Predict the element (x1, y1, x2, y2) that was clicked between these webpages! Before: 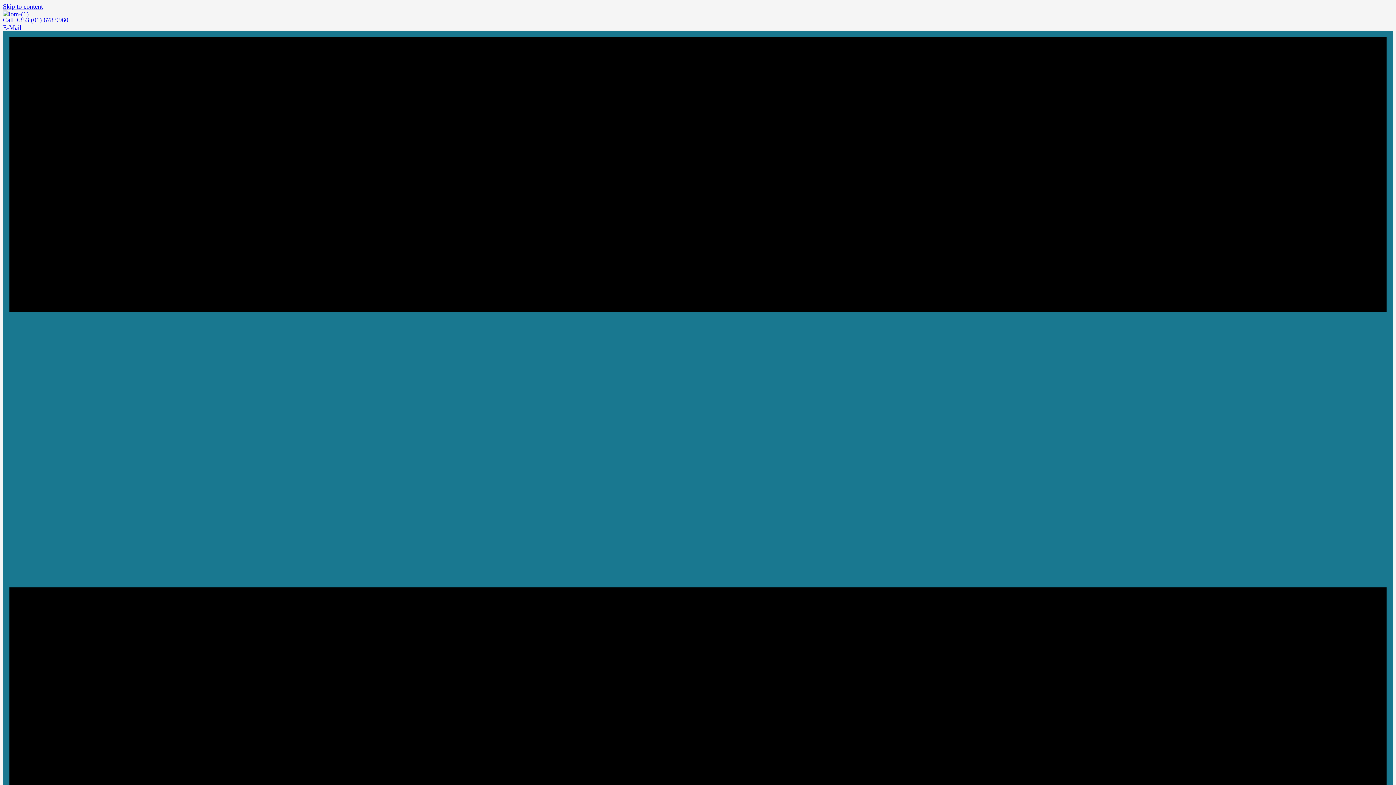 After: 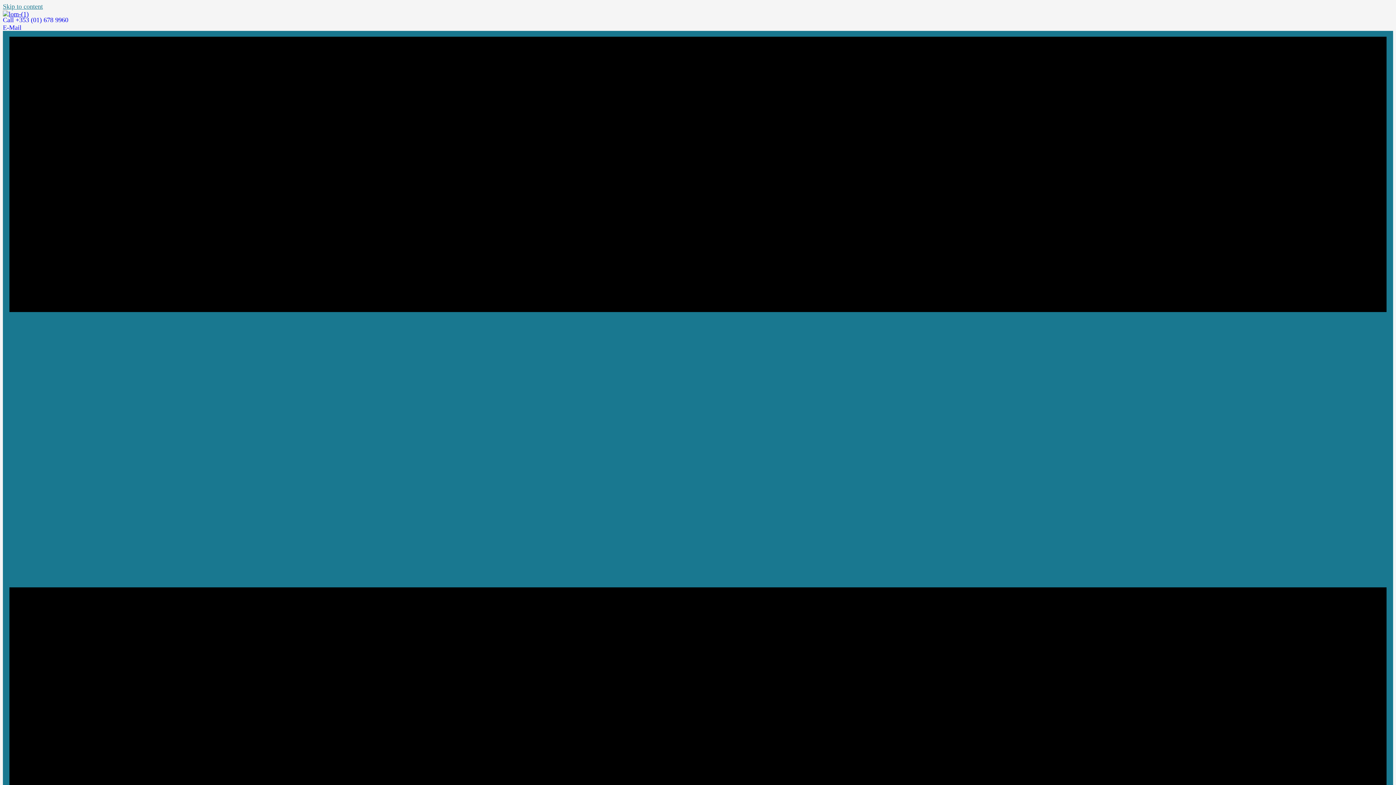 Action: bbox: (2, 2, 42, 10) label: Skip to content